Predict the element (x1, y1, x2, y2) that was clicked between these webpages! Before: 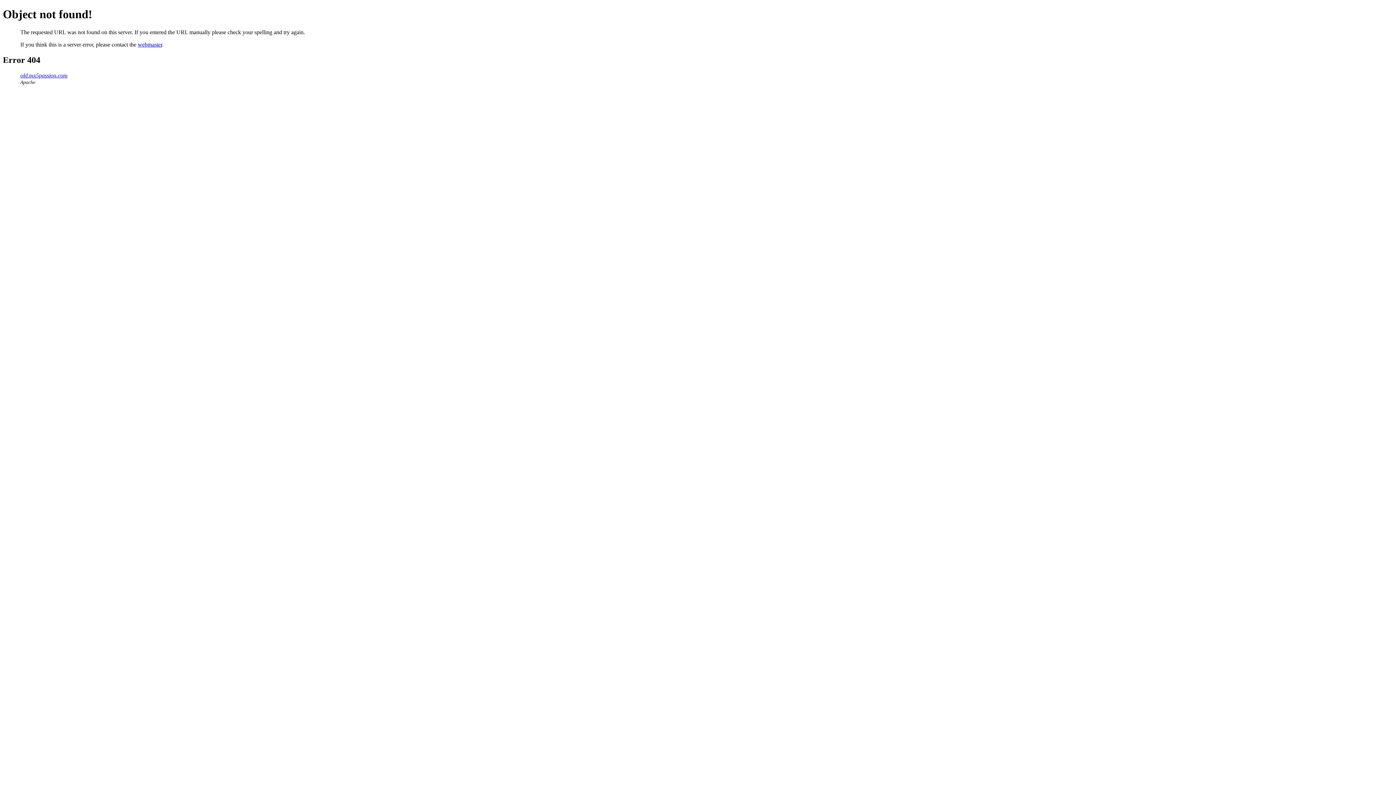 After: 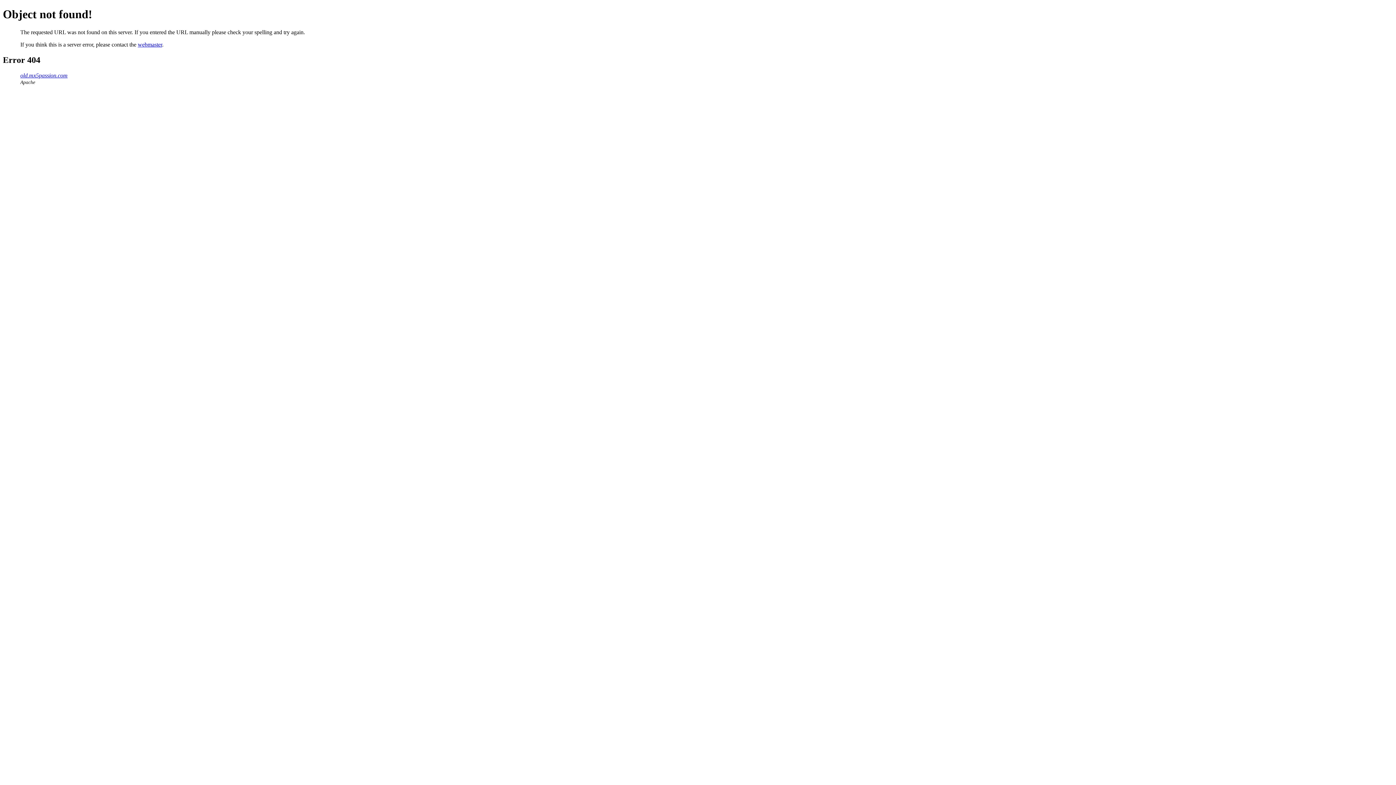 Action: bbox: (137, 41, 162, 47) label: webmaster